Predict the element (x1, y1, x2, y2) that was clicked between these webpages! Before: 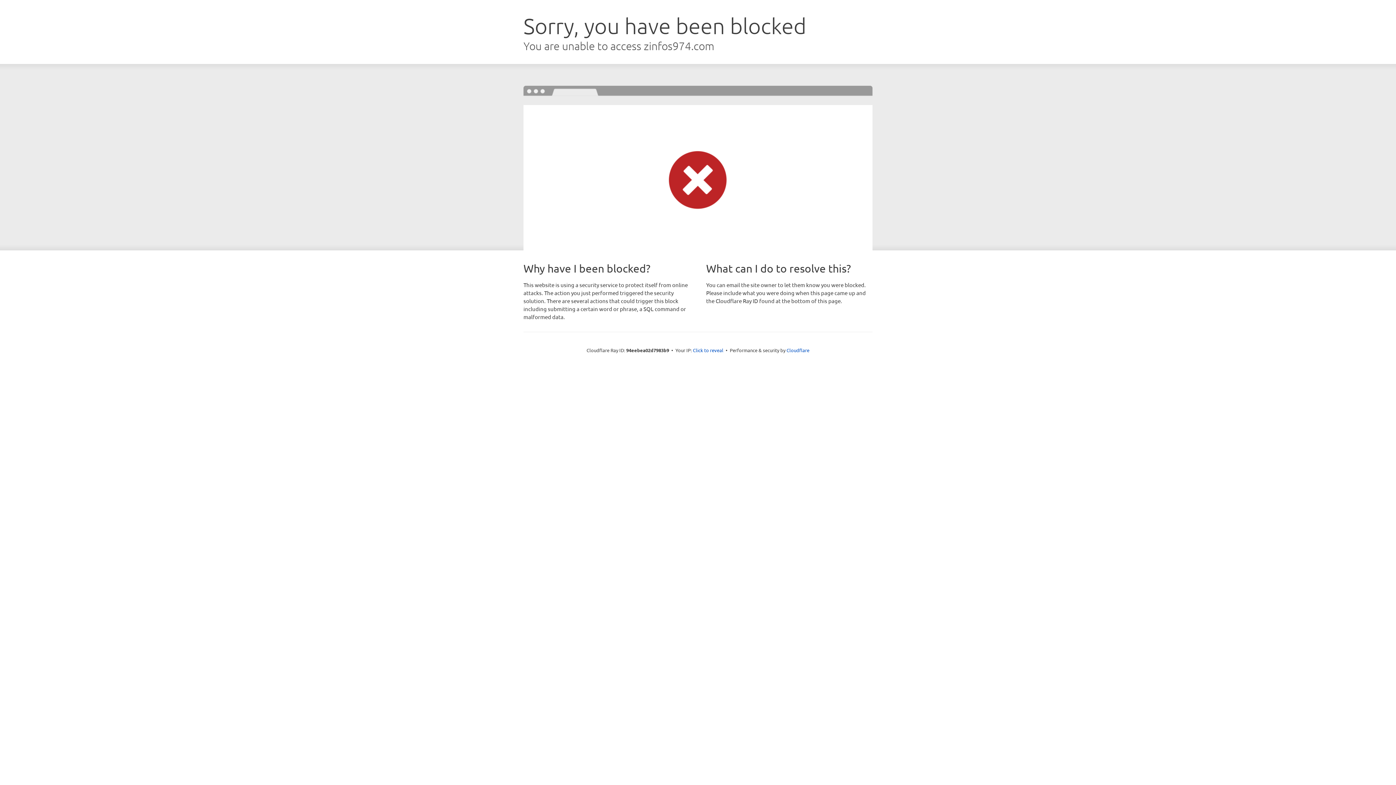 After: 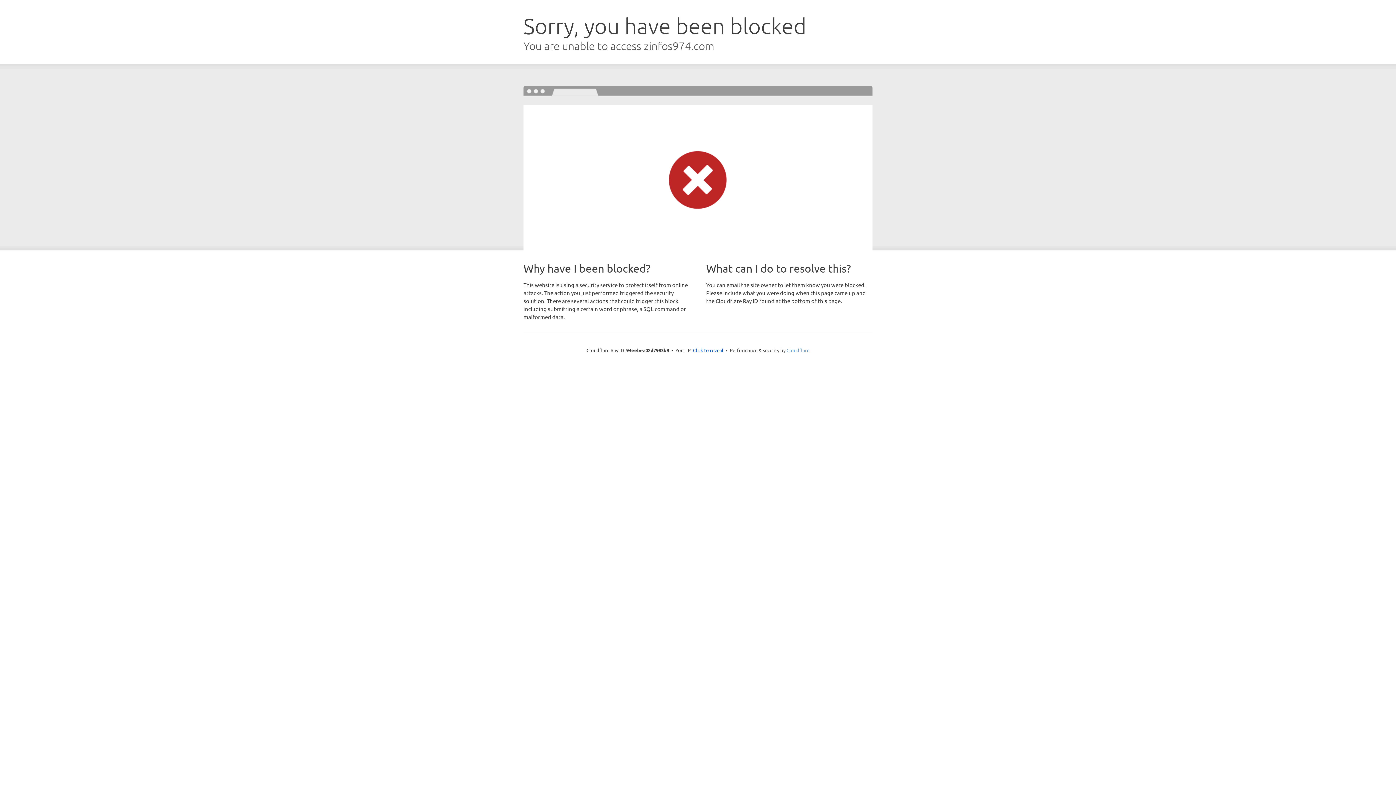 Action: label: Cloudflare bbox: (786, 347, 809, 353)